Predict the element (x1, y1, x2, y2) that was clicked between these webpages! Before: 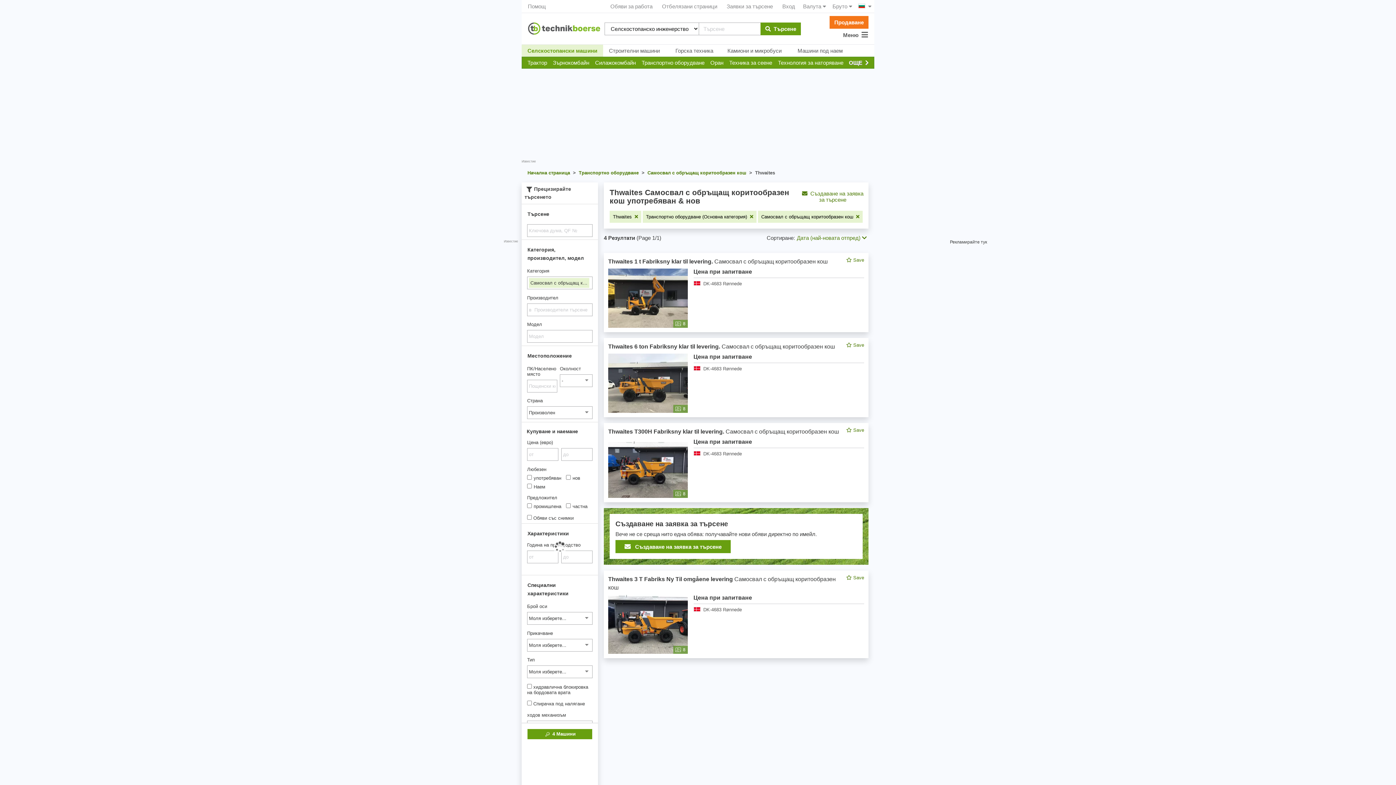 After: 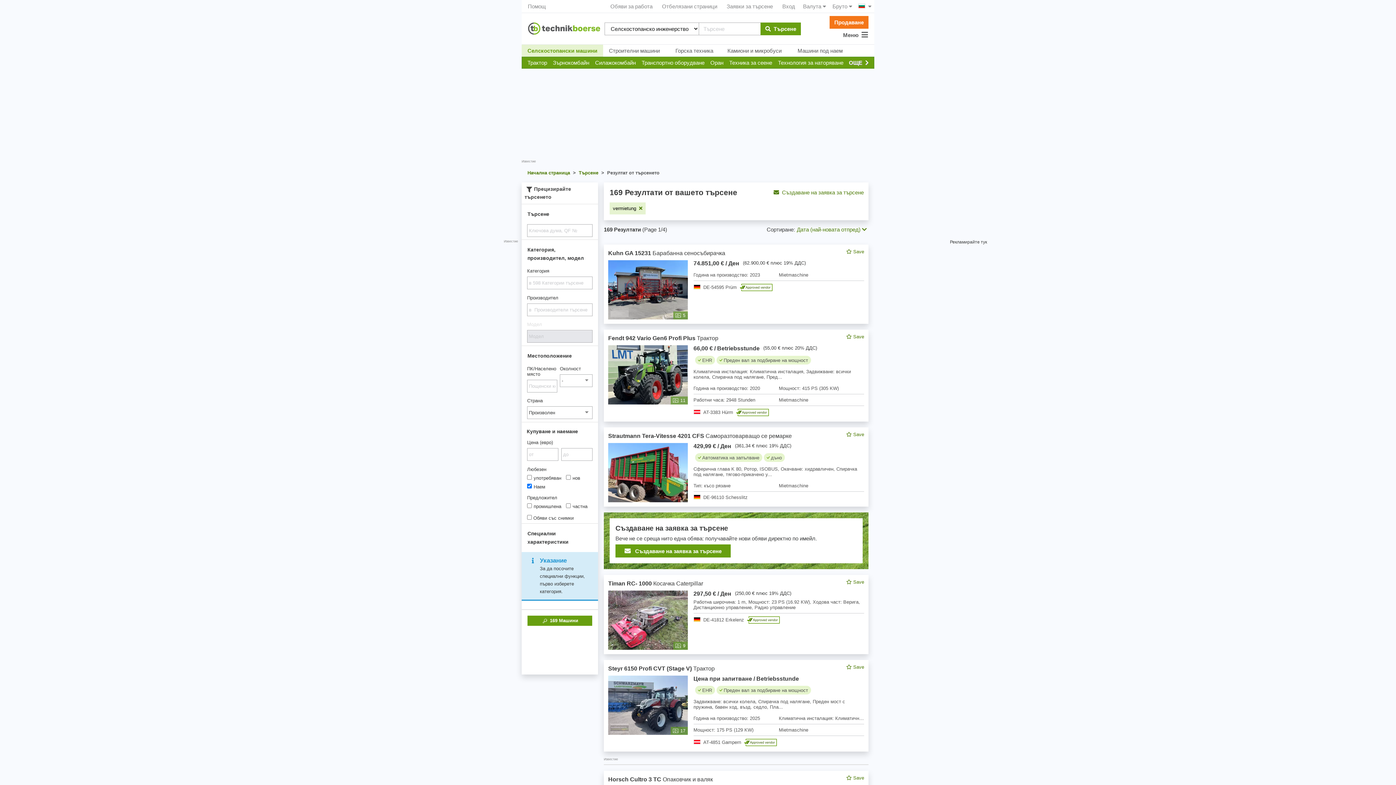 Action: label: Машини под наем bbox: (792, 44, 848, 56)